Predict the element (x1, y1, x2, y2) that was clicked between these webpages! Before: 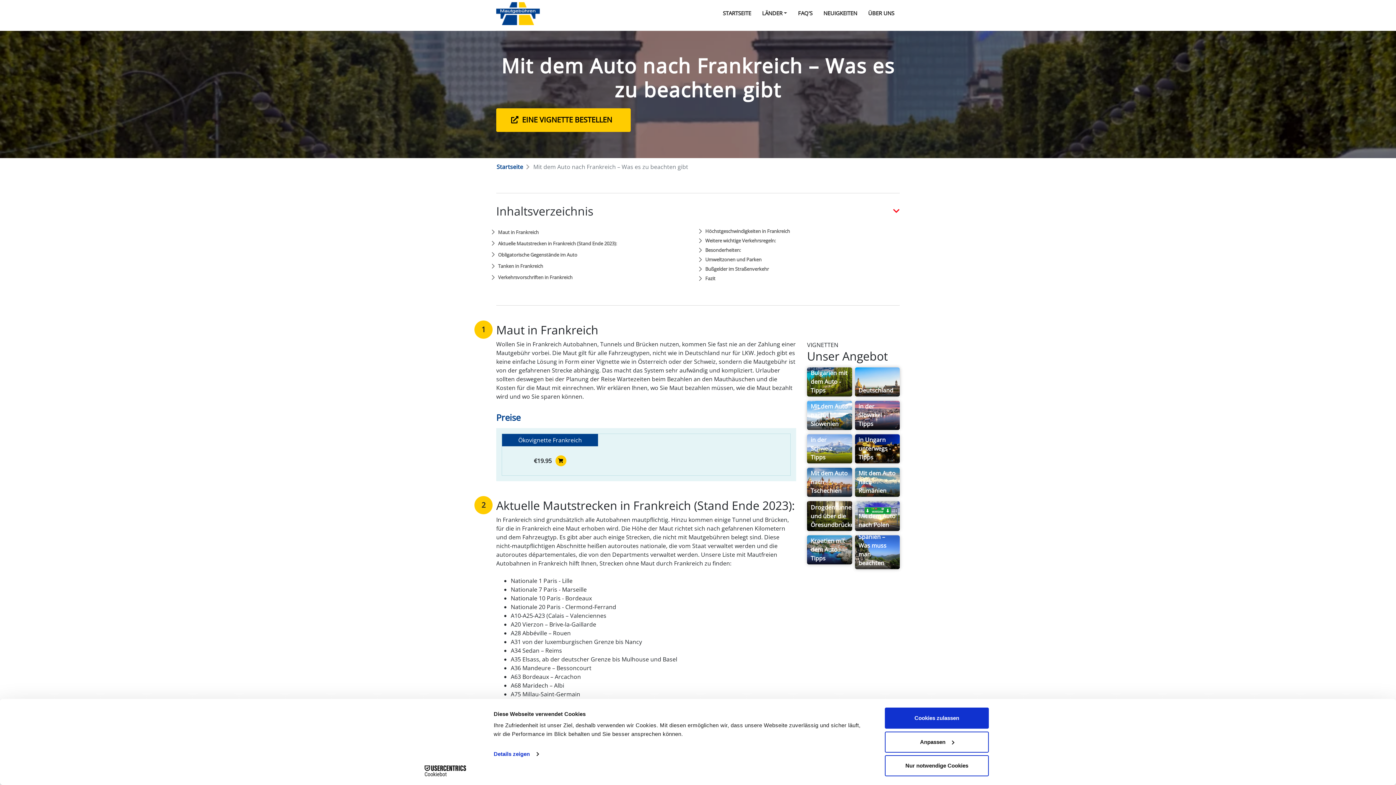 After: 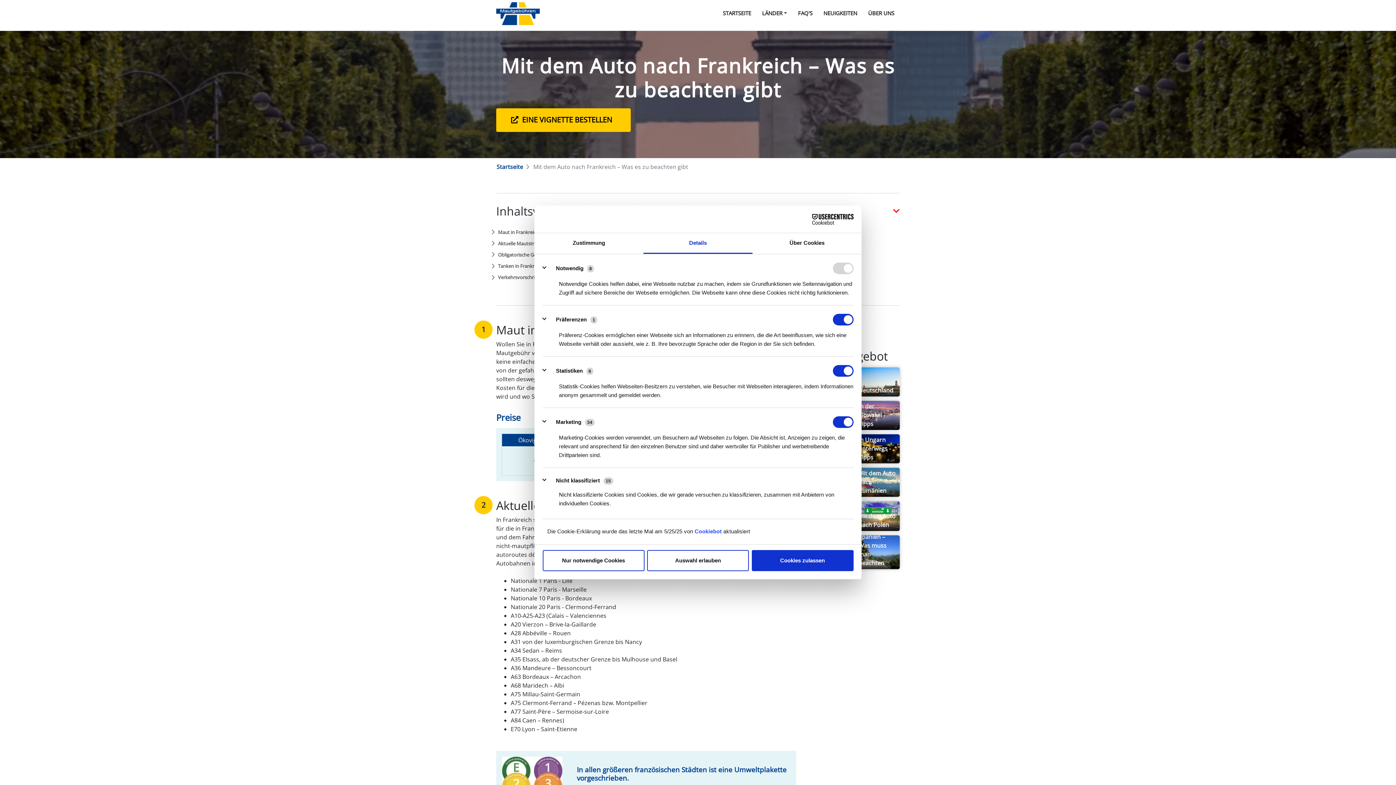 Action: label: Details zeigen bbox: (493, 749, 538, 760)